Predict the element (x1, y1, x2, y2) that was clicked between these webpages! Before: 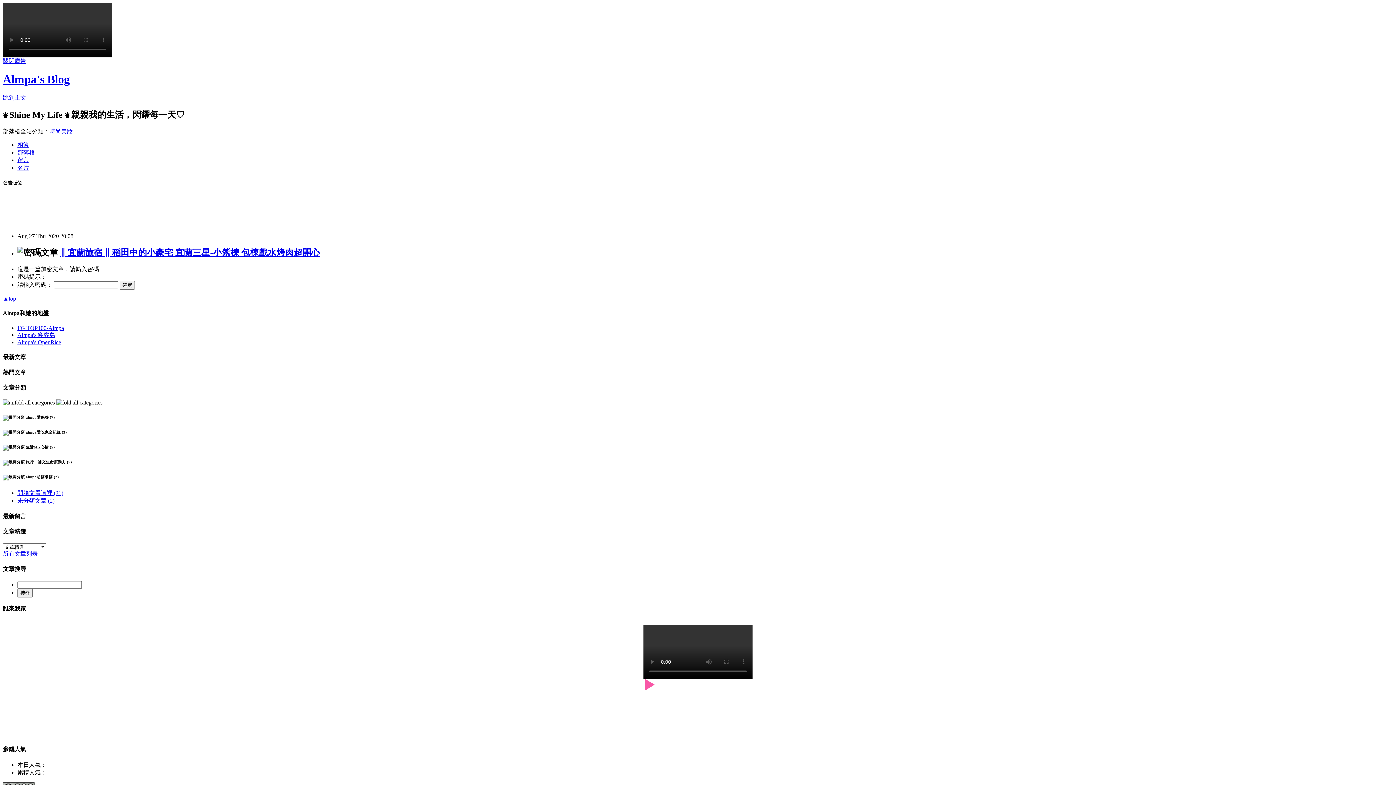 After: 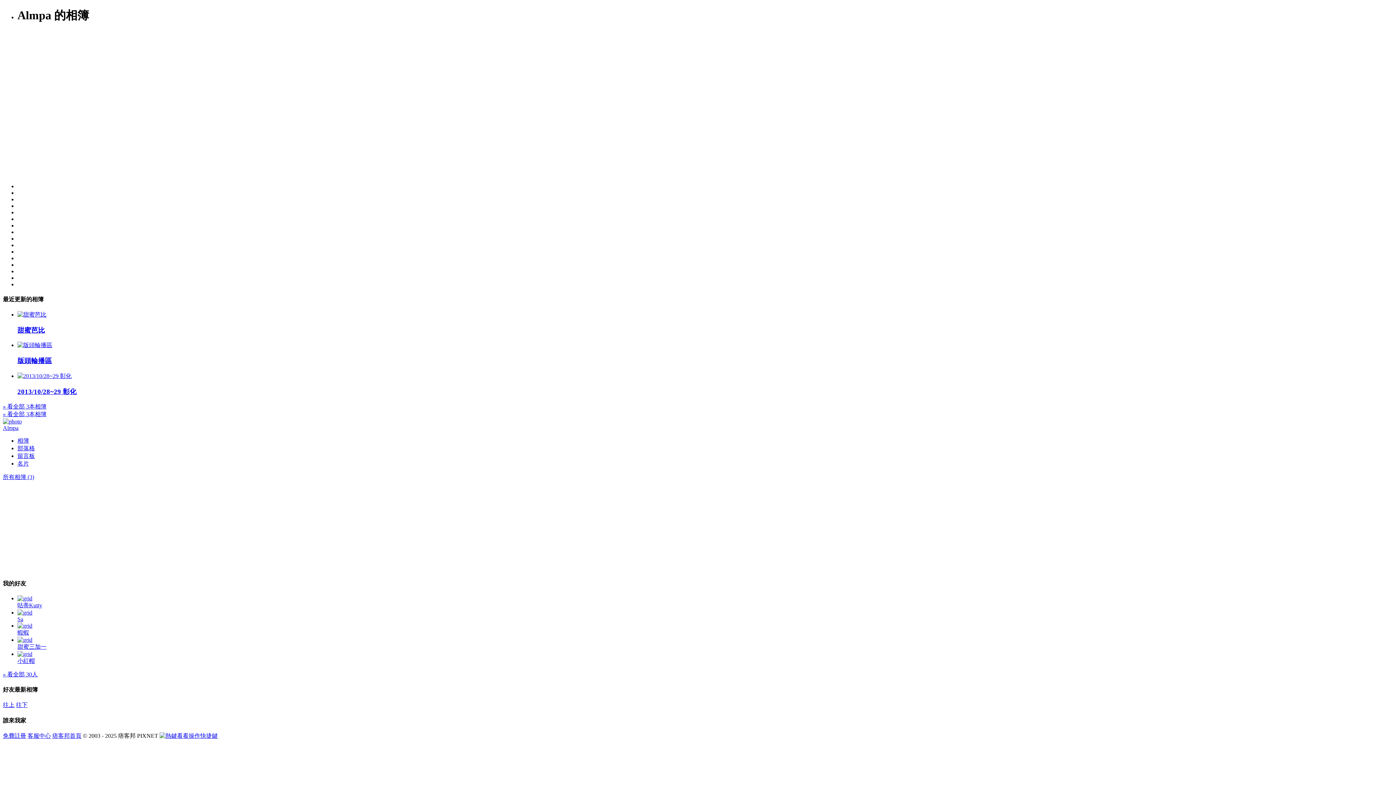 Action: bbox: (17, 141, 29, 147) label: 相簿